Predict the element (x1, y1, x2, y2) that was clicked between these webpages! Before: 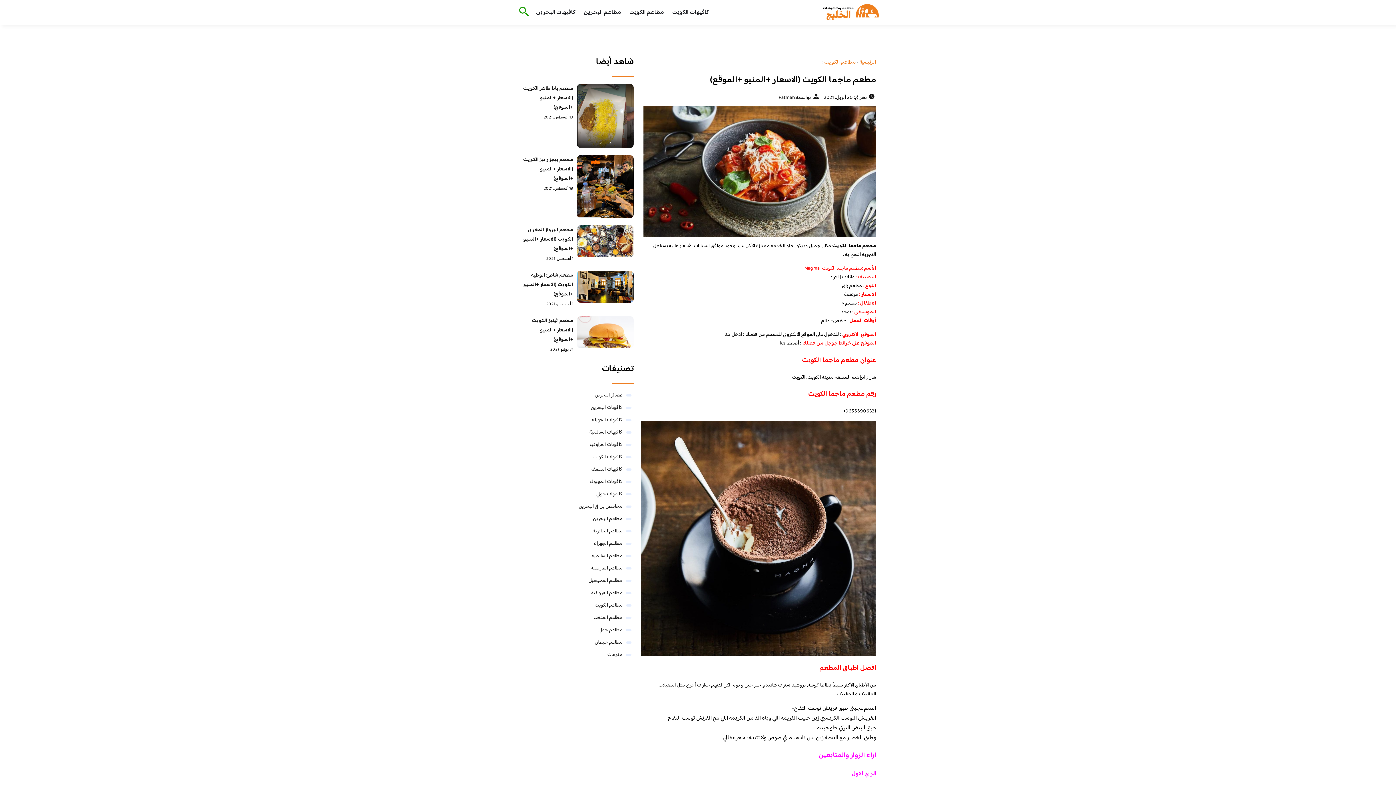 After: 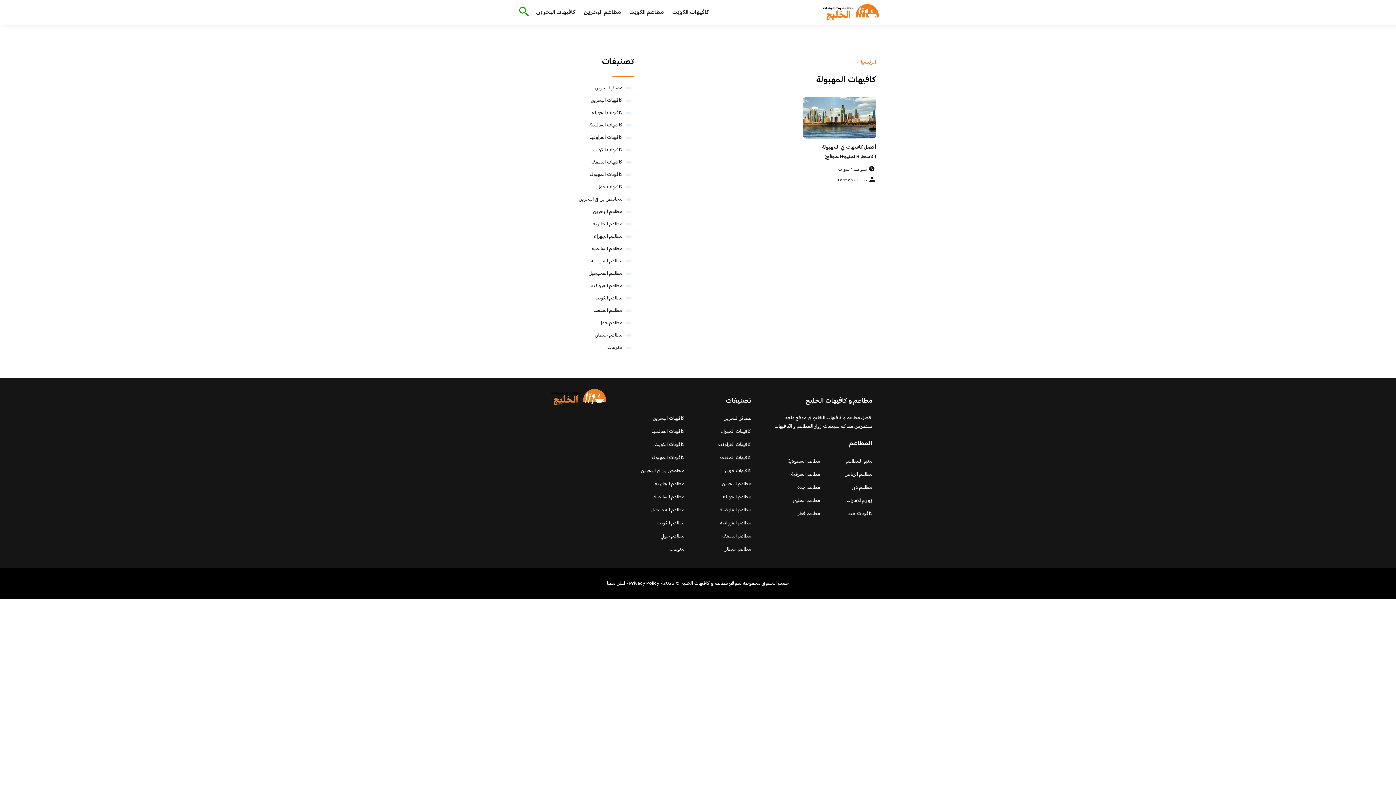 Action: bbox: (589, 477, 622, 486) label: كافيهات المهبولة